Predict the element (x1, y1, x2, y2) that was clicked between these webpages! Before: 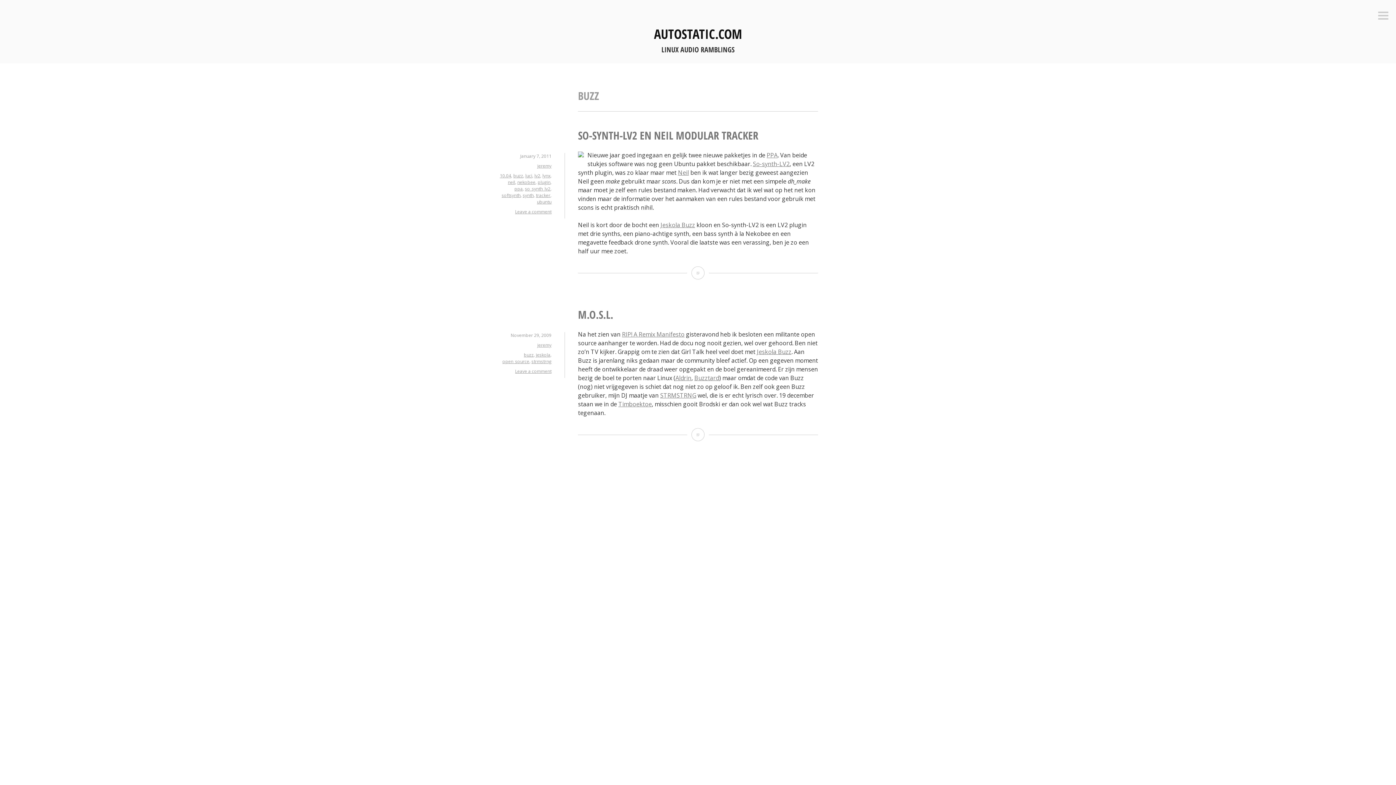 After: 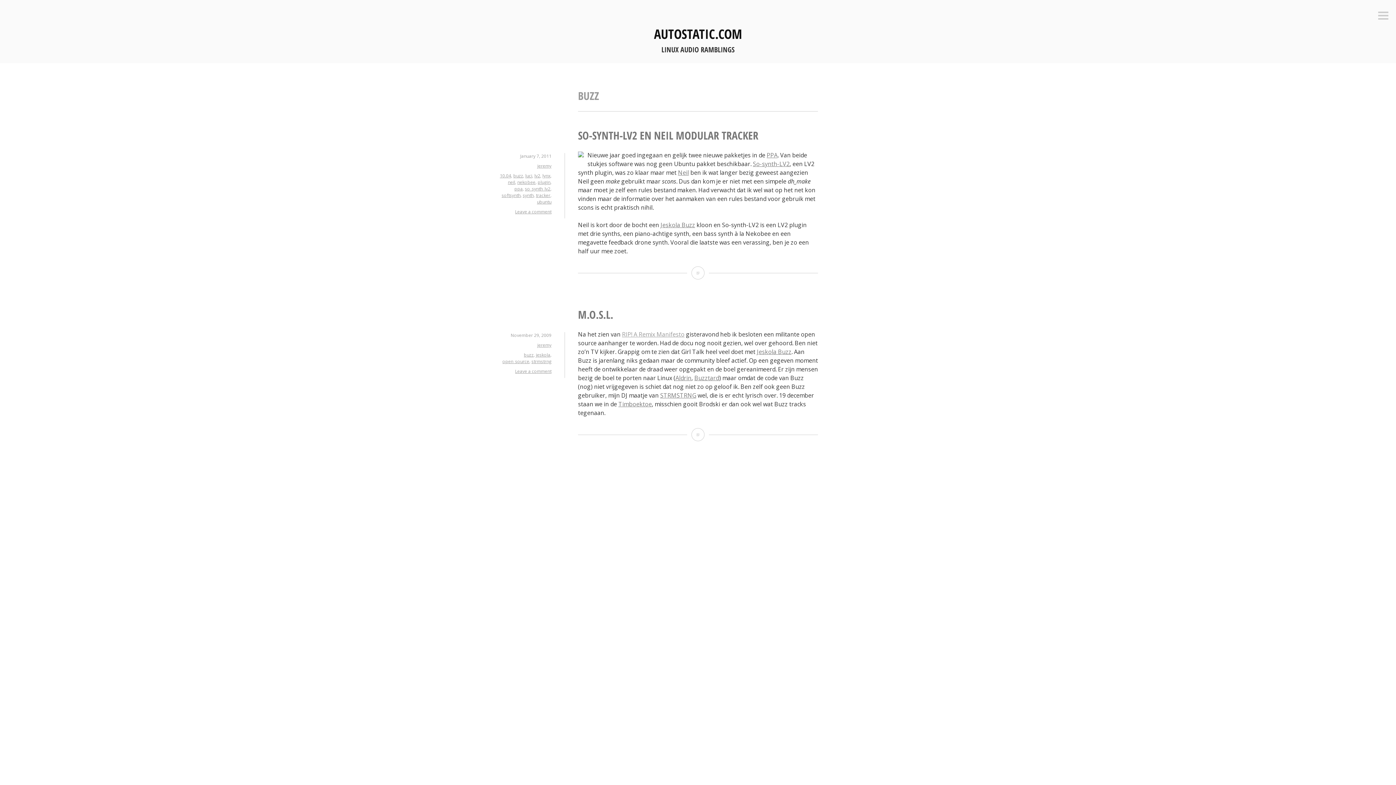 Action: bbox: (622, 330, 684, 338) label: RIP! A Remix Manifesto